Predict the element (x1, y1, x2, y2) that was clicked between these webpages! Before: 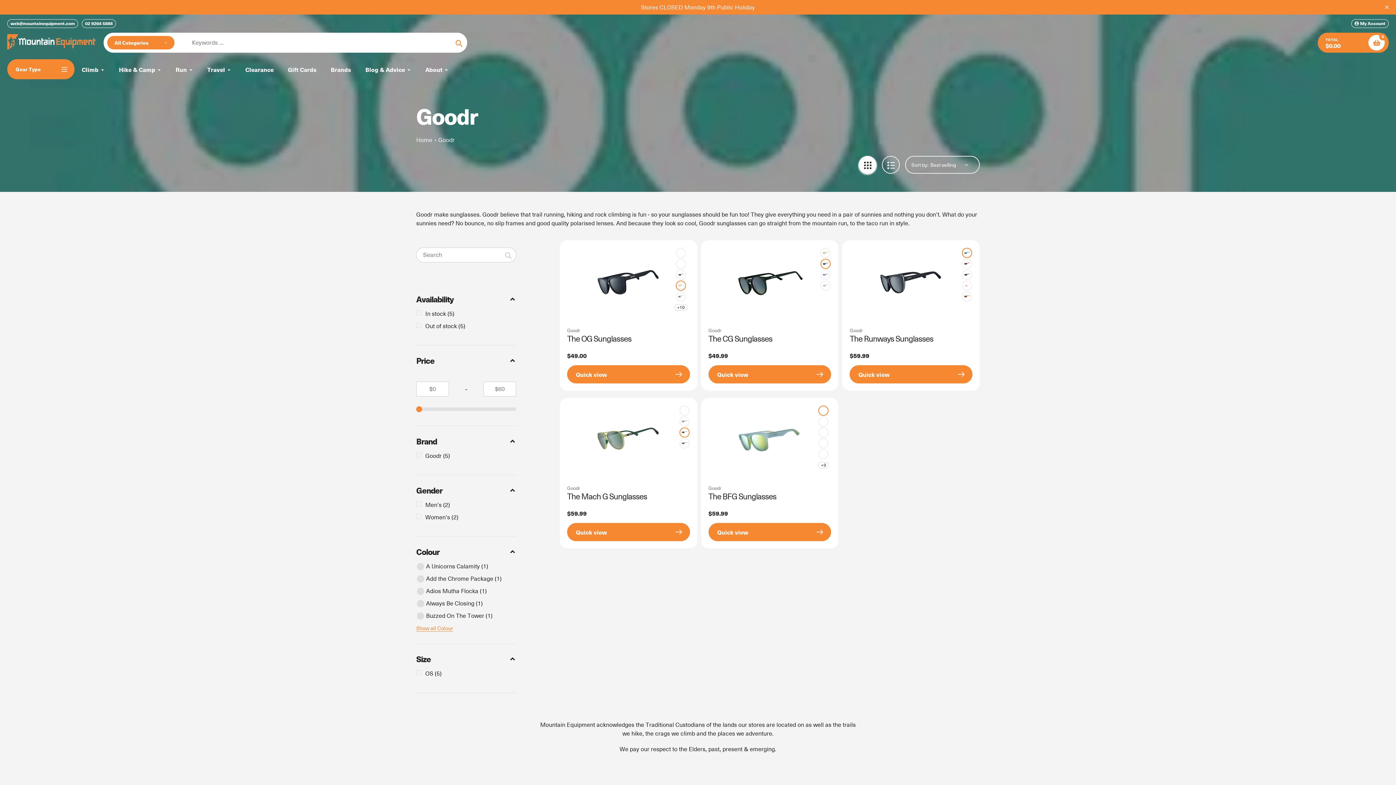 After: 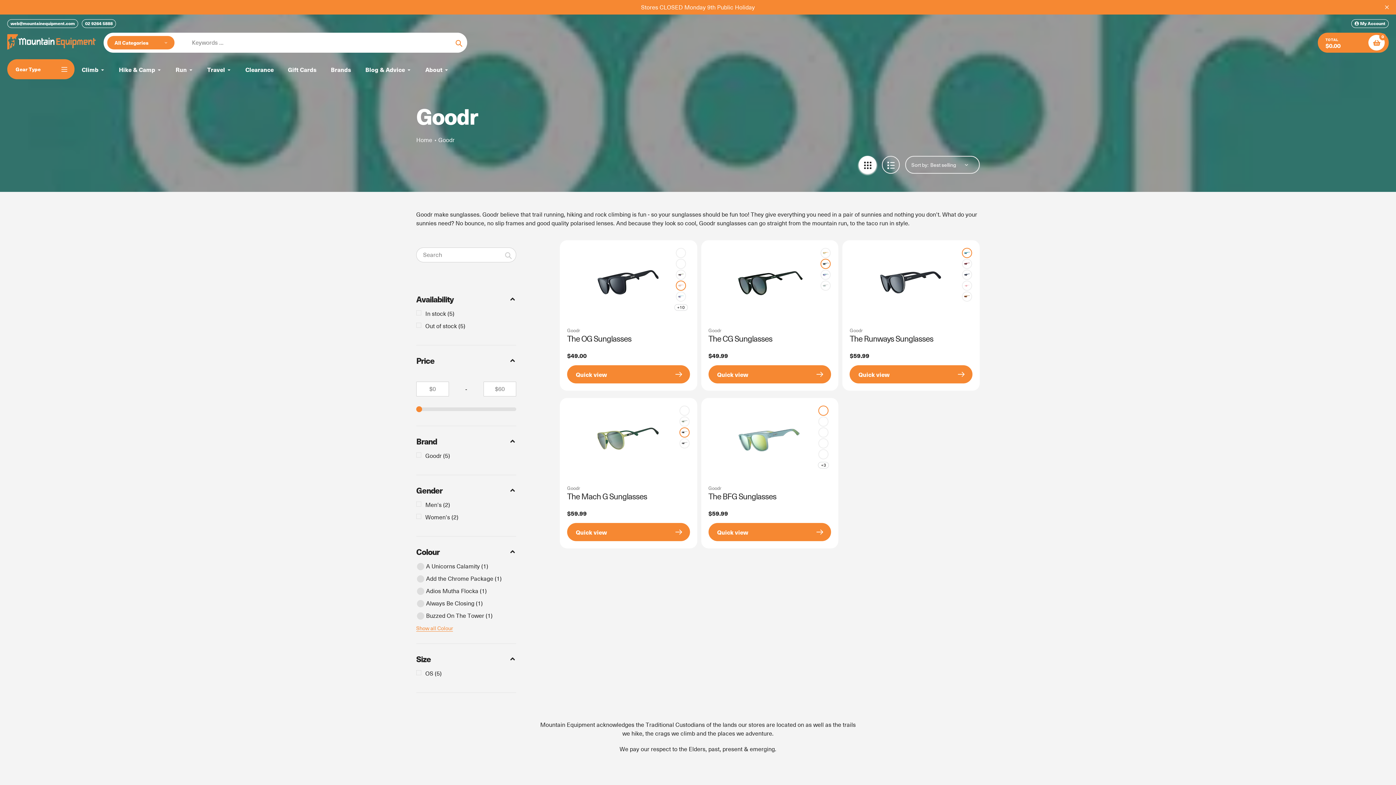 Action: label: Goodr bbox: (438, 136, 454, 144)